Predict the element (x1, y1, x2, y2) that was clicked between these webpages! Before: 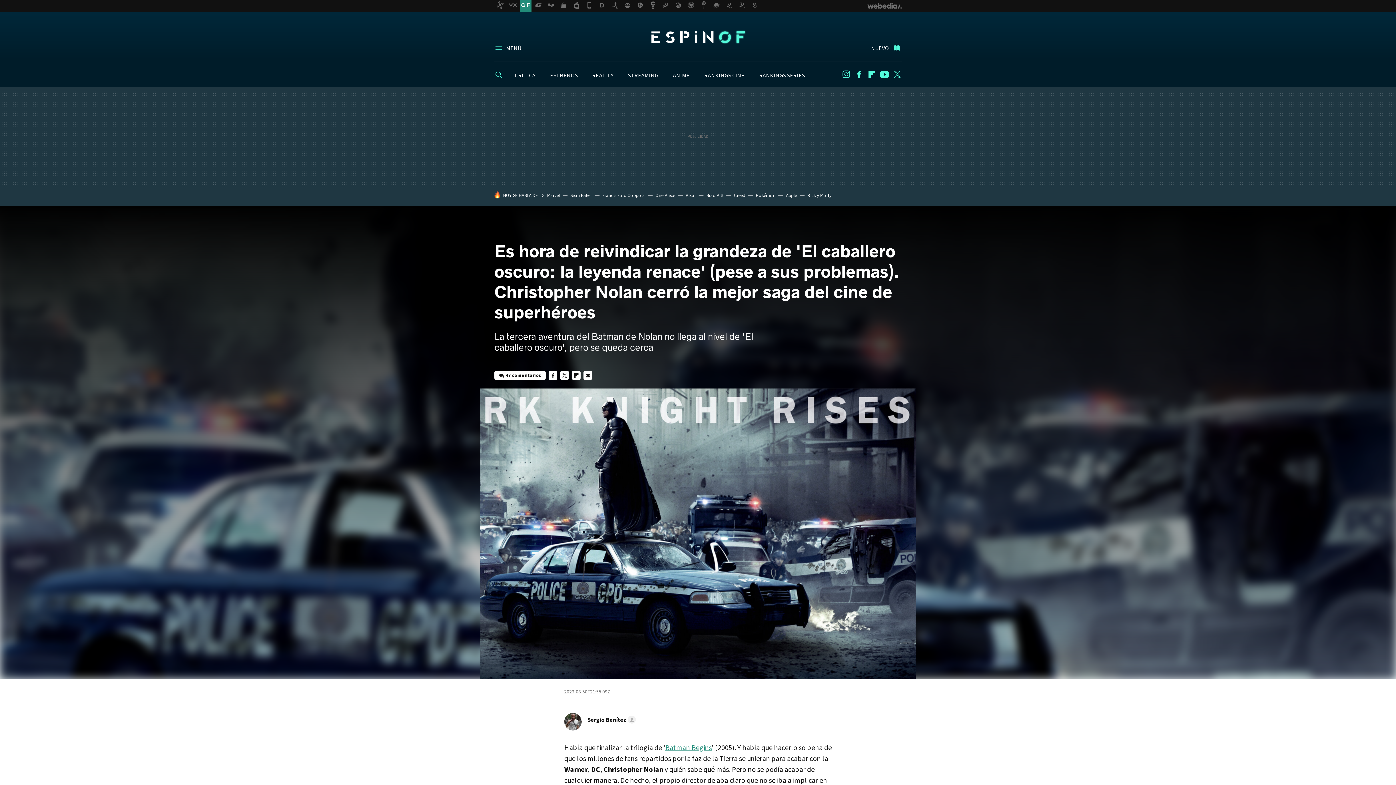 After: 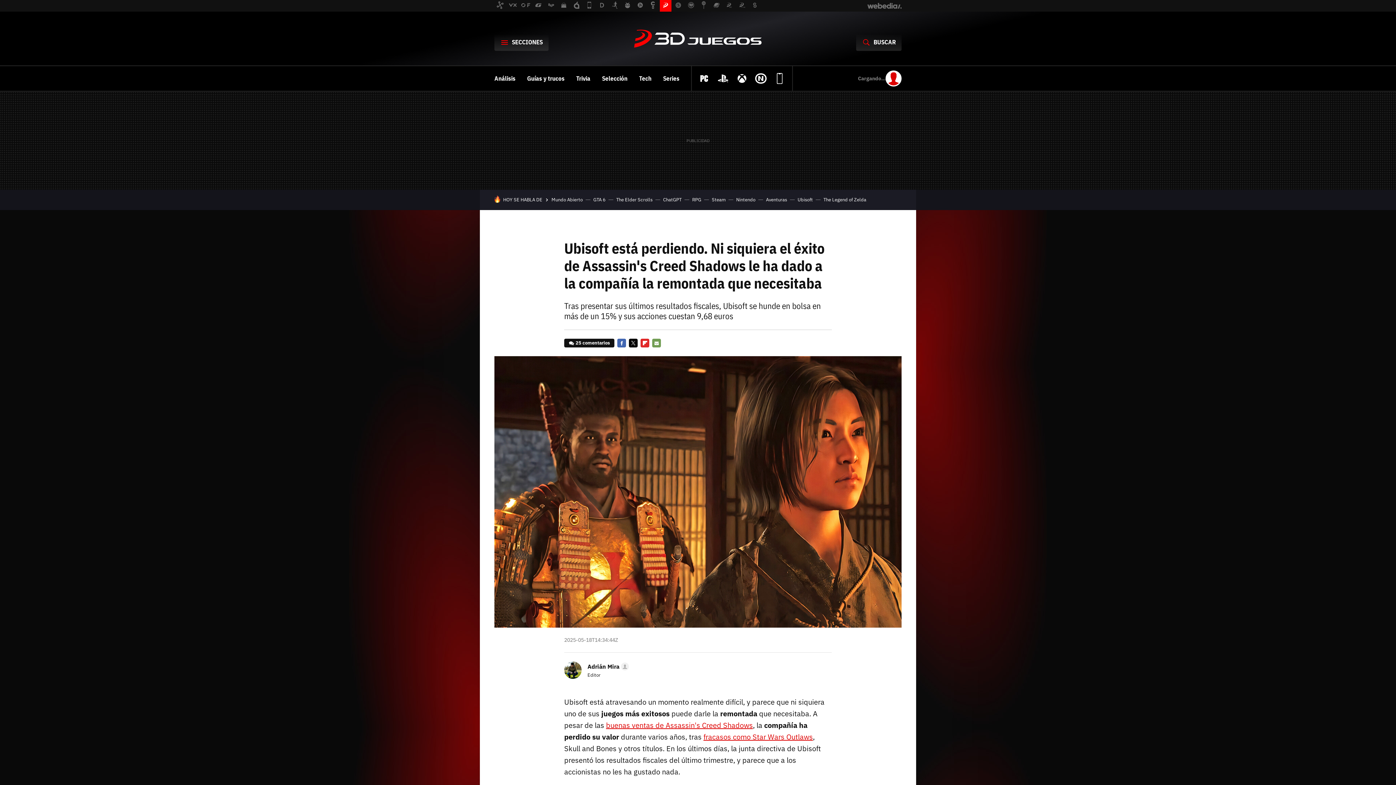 Action: label: Creed bbox: (734, 192, 745, 198)